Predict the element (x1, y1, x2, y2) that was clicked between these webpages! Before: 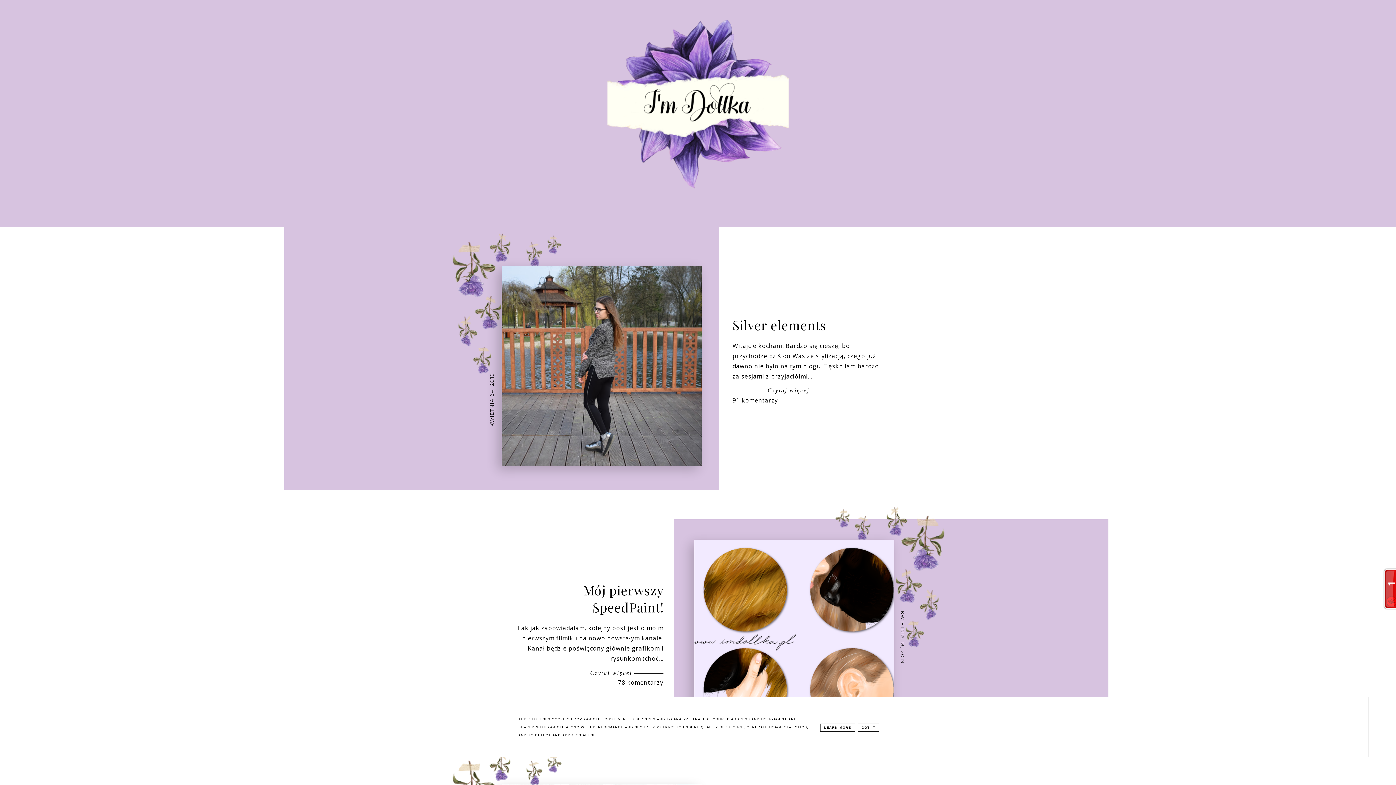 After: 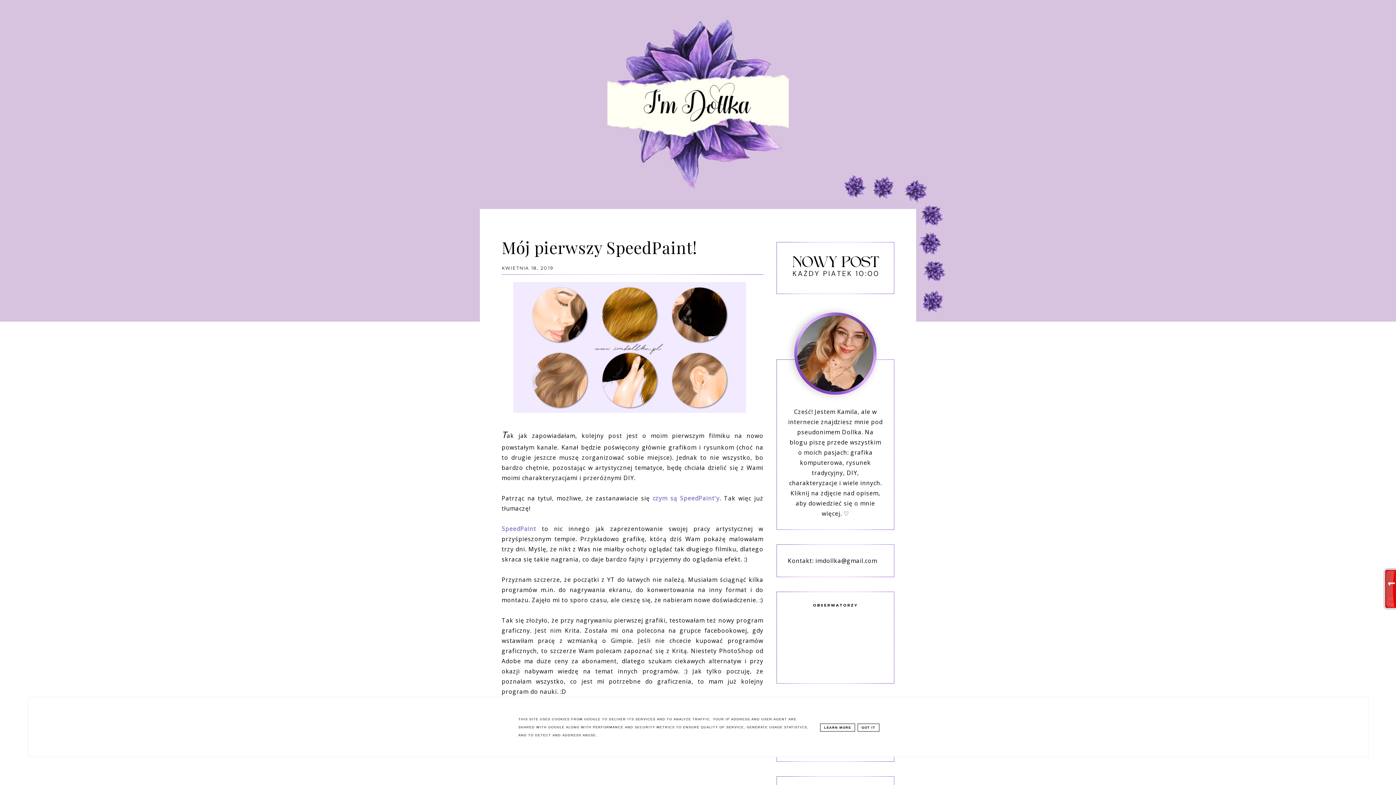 Action: bbox: (590, 670, 663, 676) label: Czytaj więcej 